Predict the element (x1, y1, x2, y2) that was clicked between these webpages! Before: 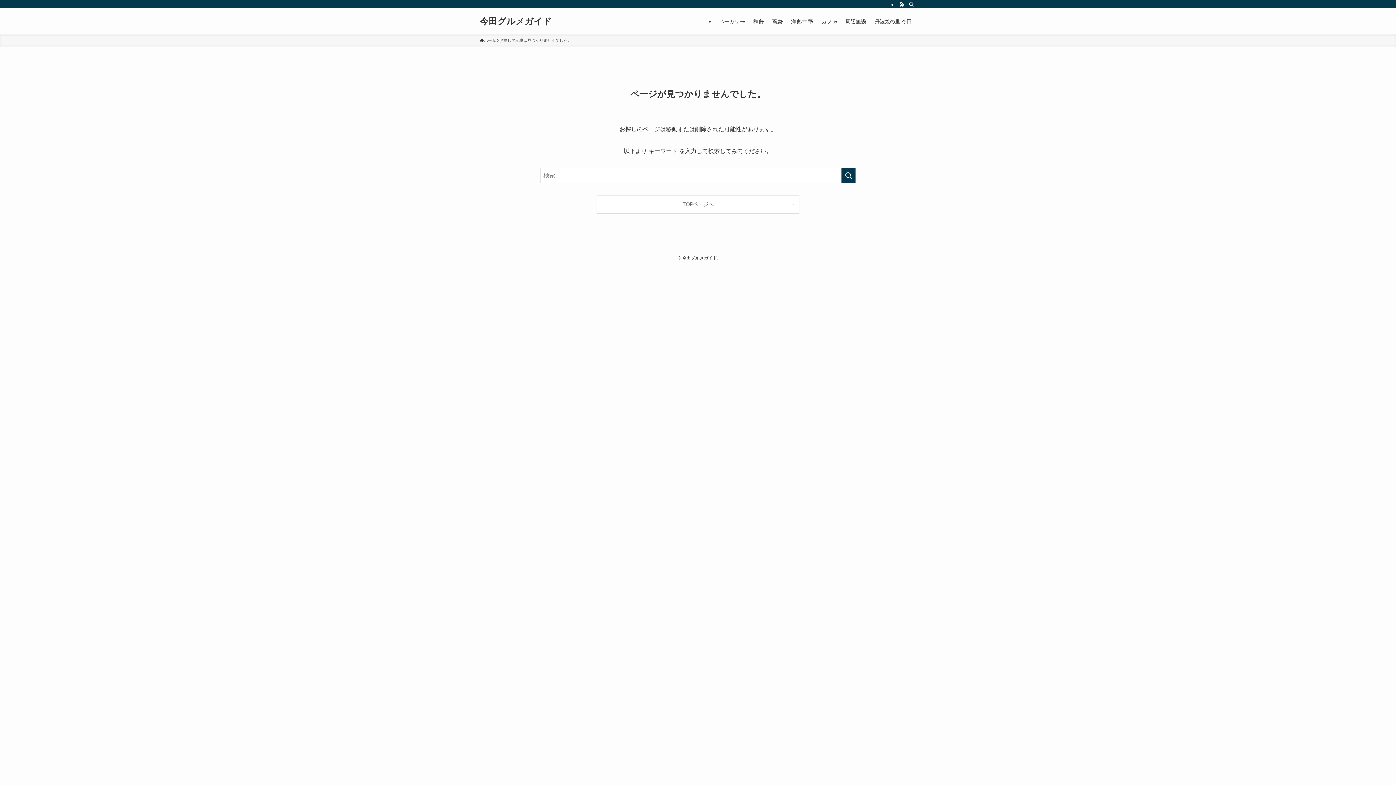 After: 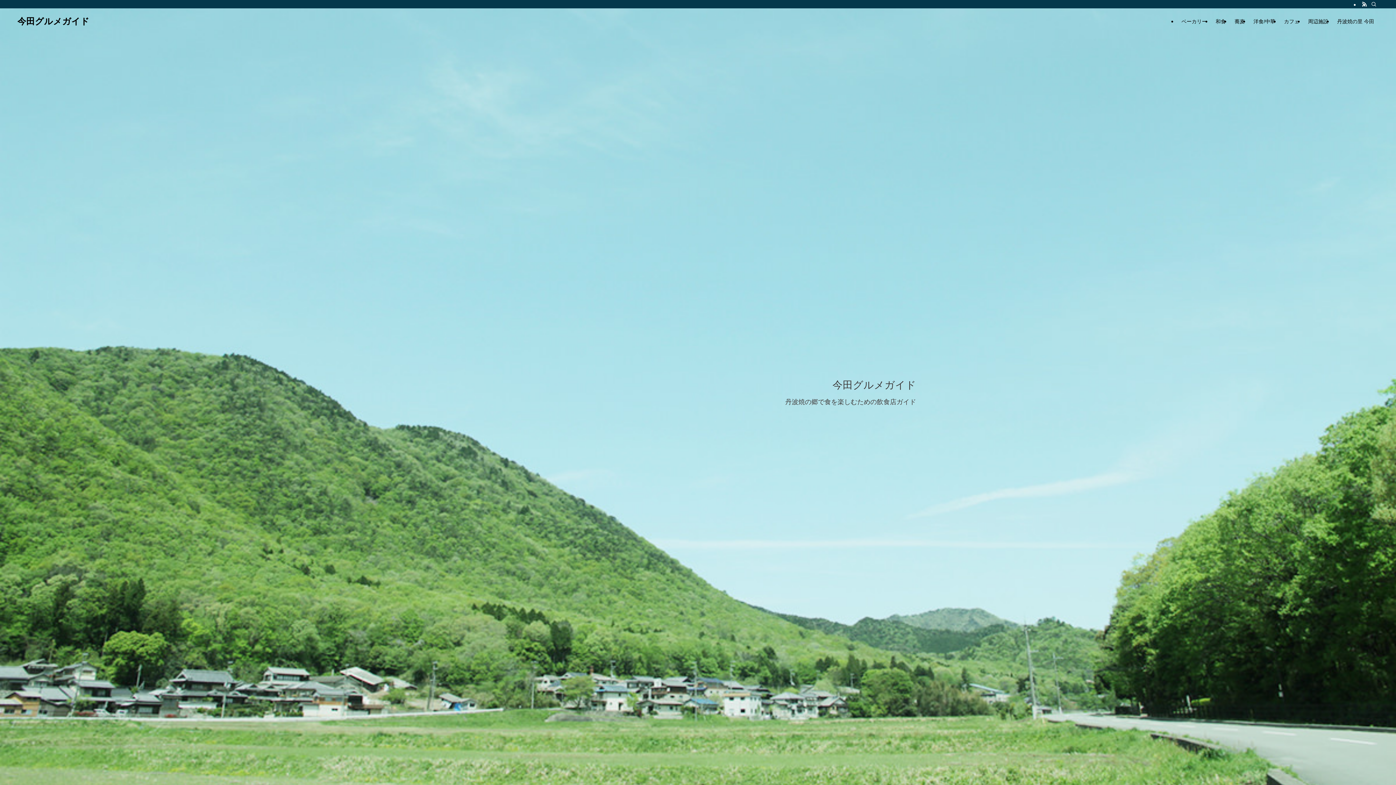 Action: bbox: (480, 17, 552, 25) label: 今田グルメガイド